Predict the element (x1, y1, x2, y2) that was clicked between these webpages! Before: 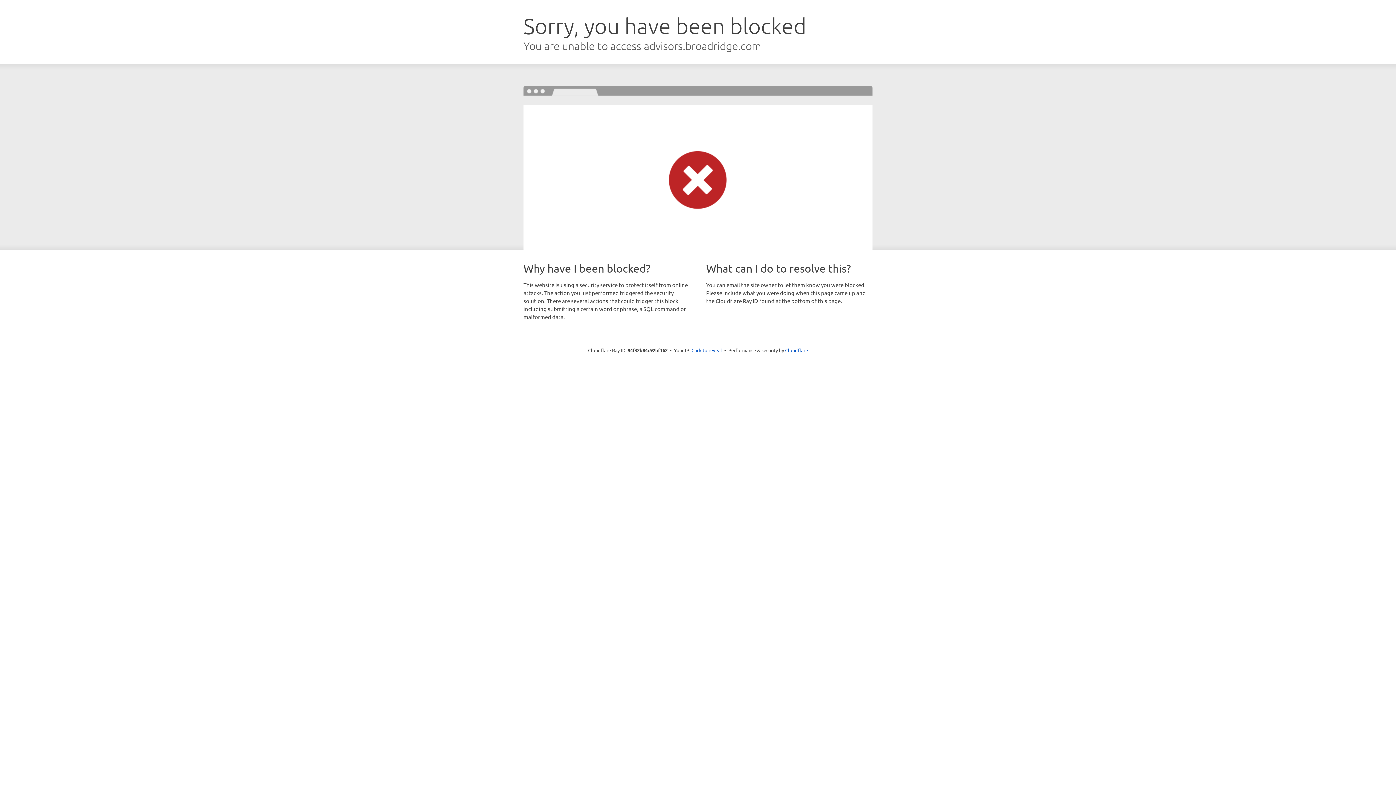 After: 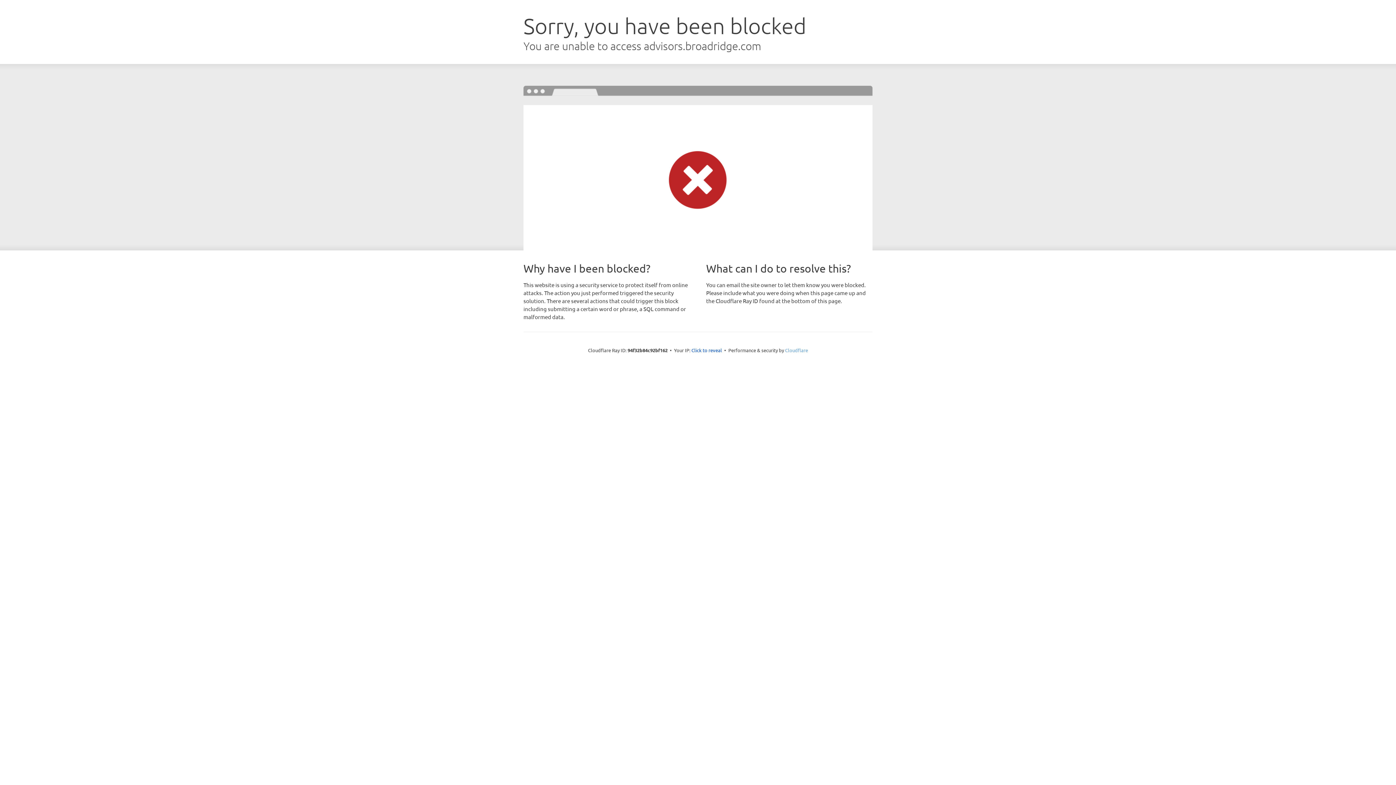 Action: bbox: (785, 347, 808, 353) label: Cloudflare